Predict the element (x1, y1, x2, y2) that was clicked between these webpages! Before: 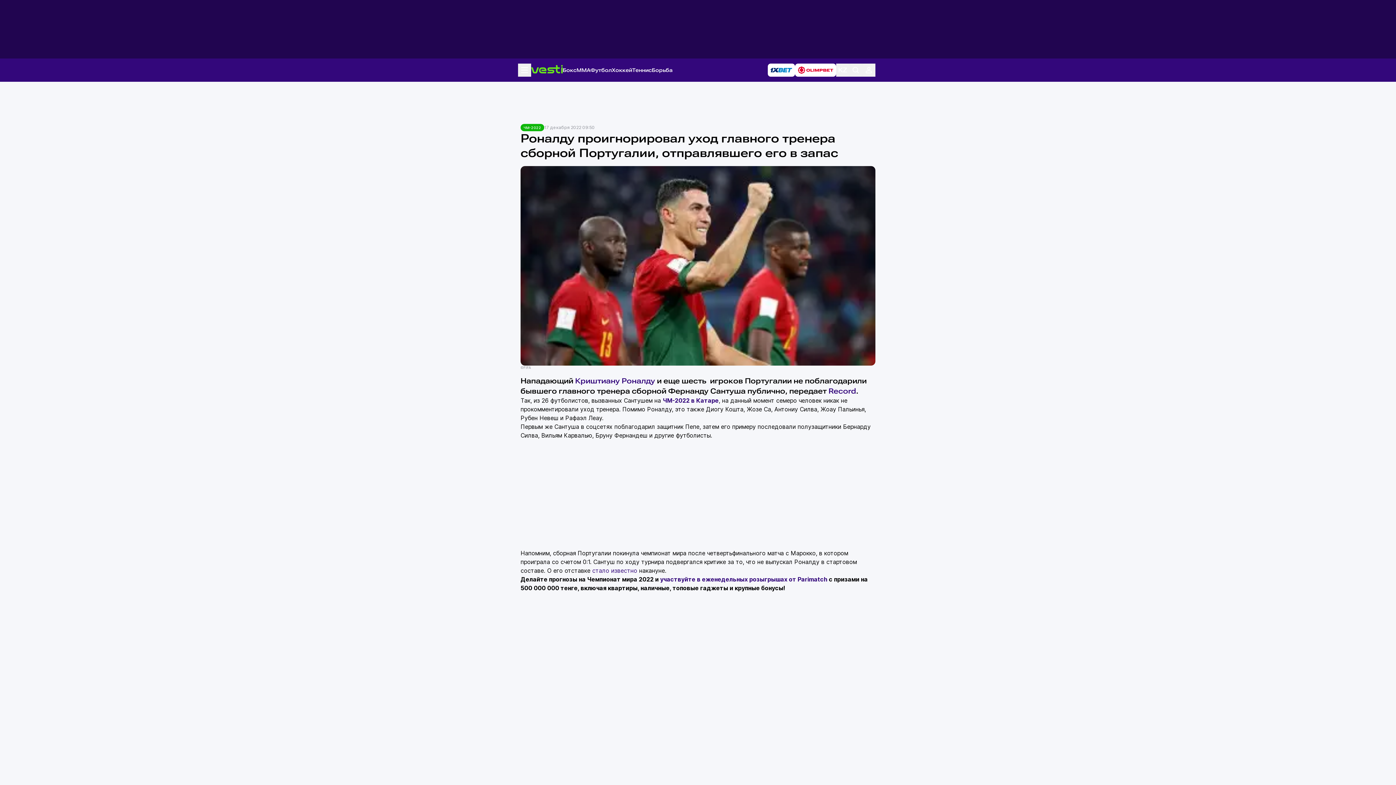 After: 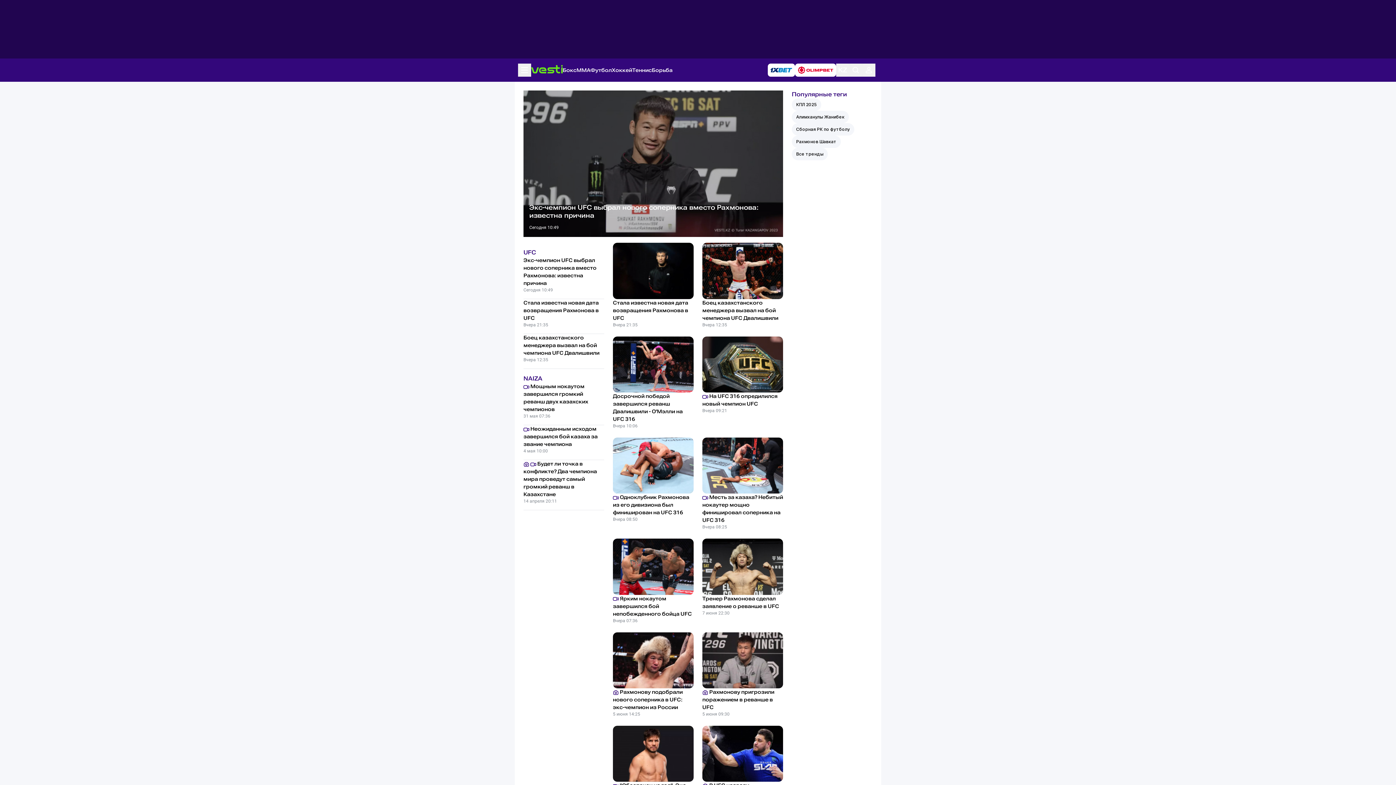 Action: label: MMA bbox: (576, 67, 590, 72)